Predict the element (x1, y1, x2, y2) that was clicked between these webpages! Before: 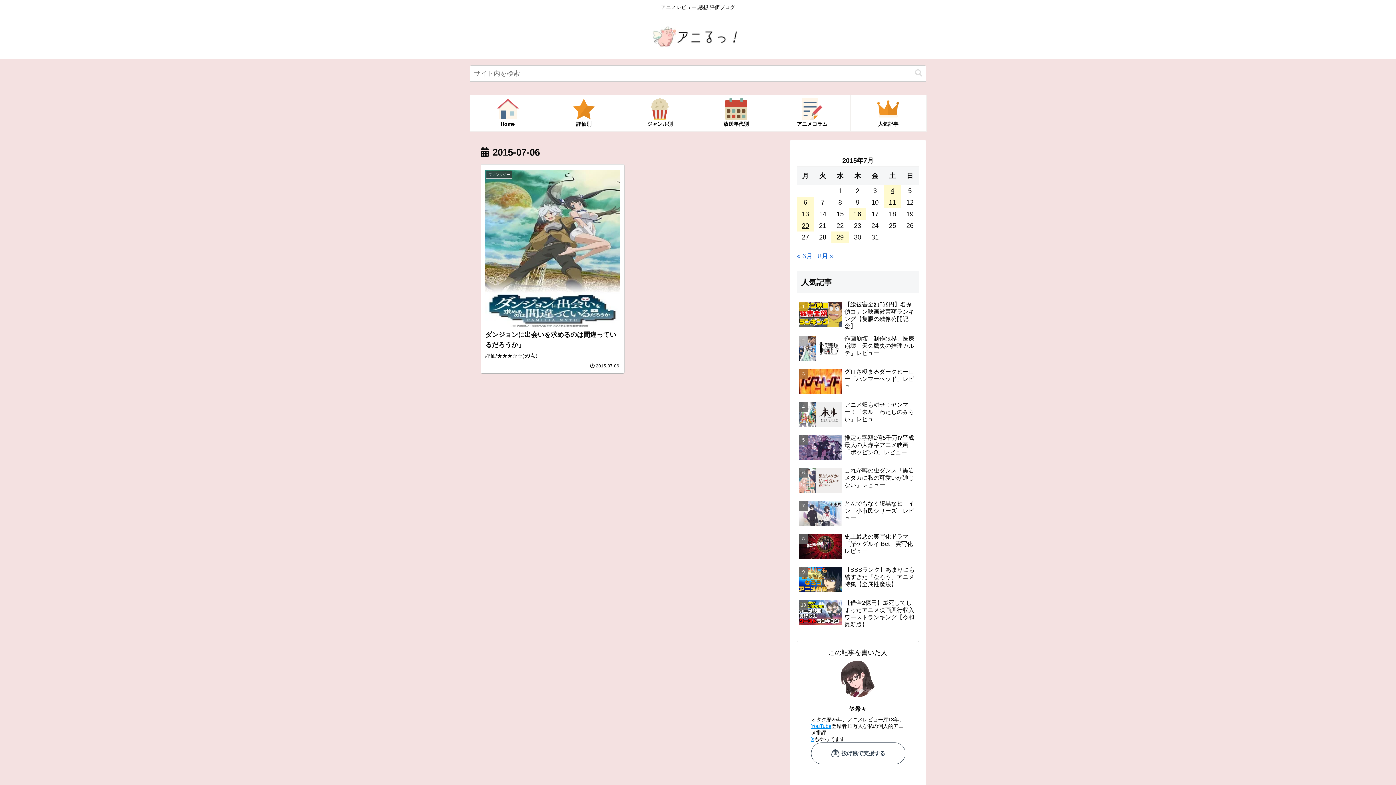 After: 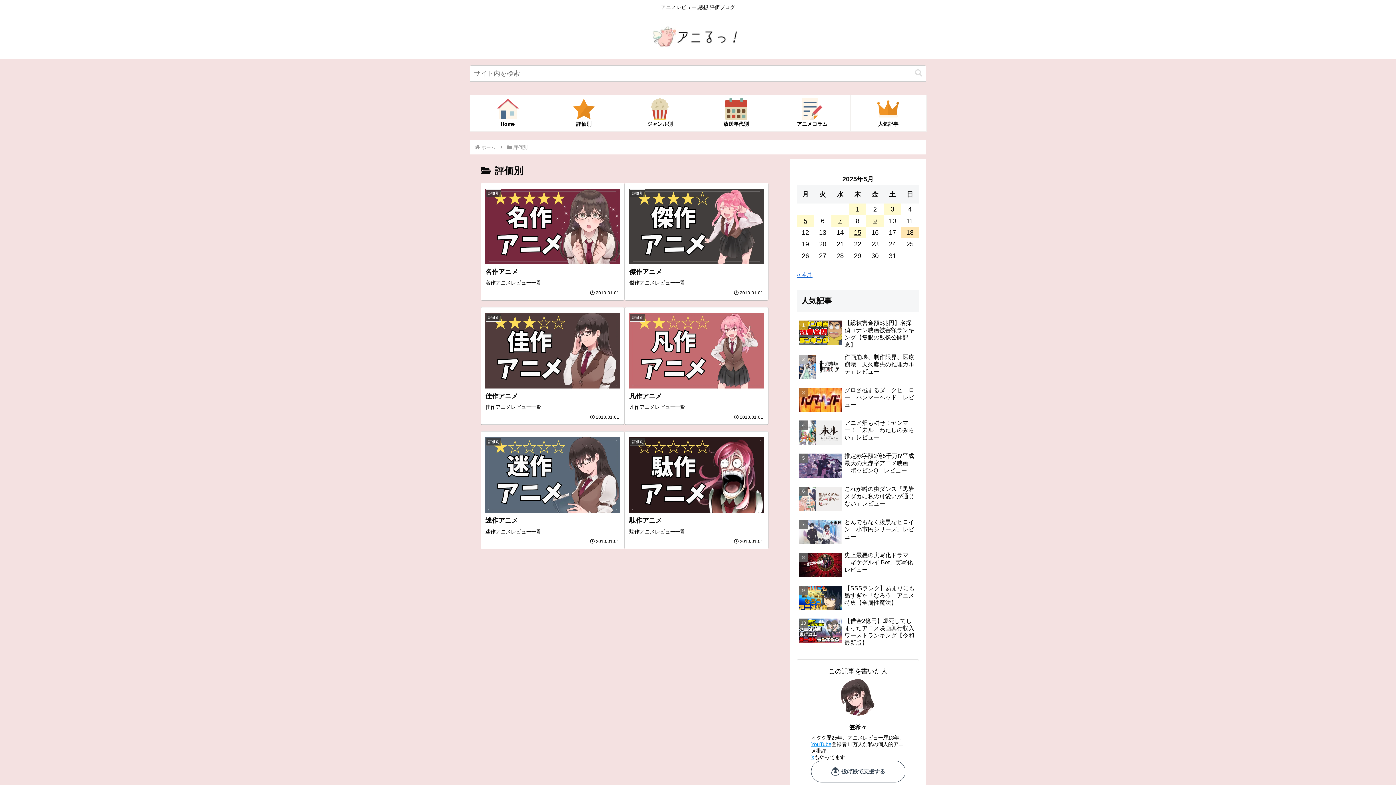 Action: label: 評価別 bbox: (545, 94, 622, 131)